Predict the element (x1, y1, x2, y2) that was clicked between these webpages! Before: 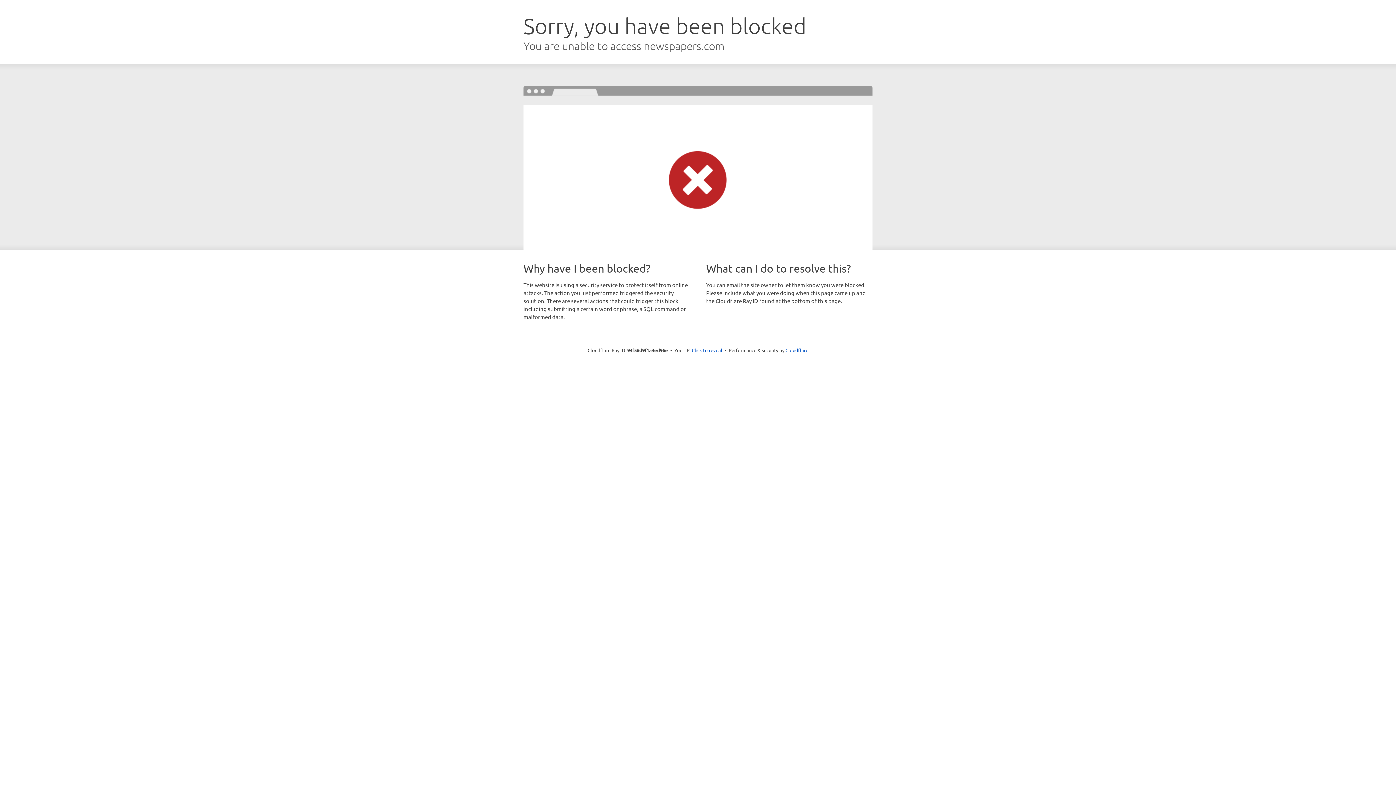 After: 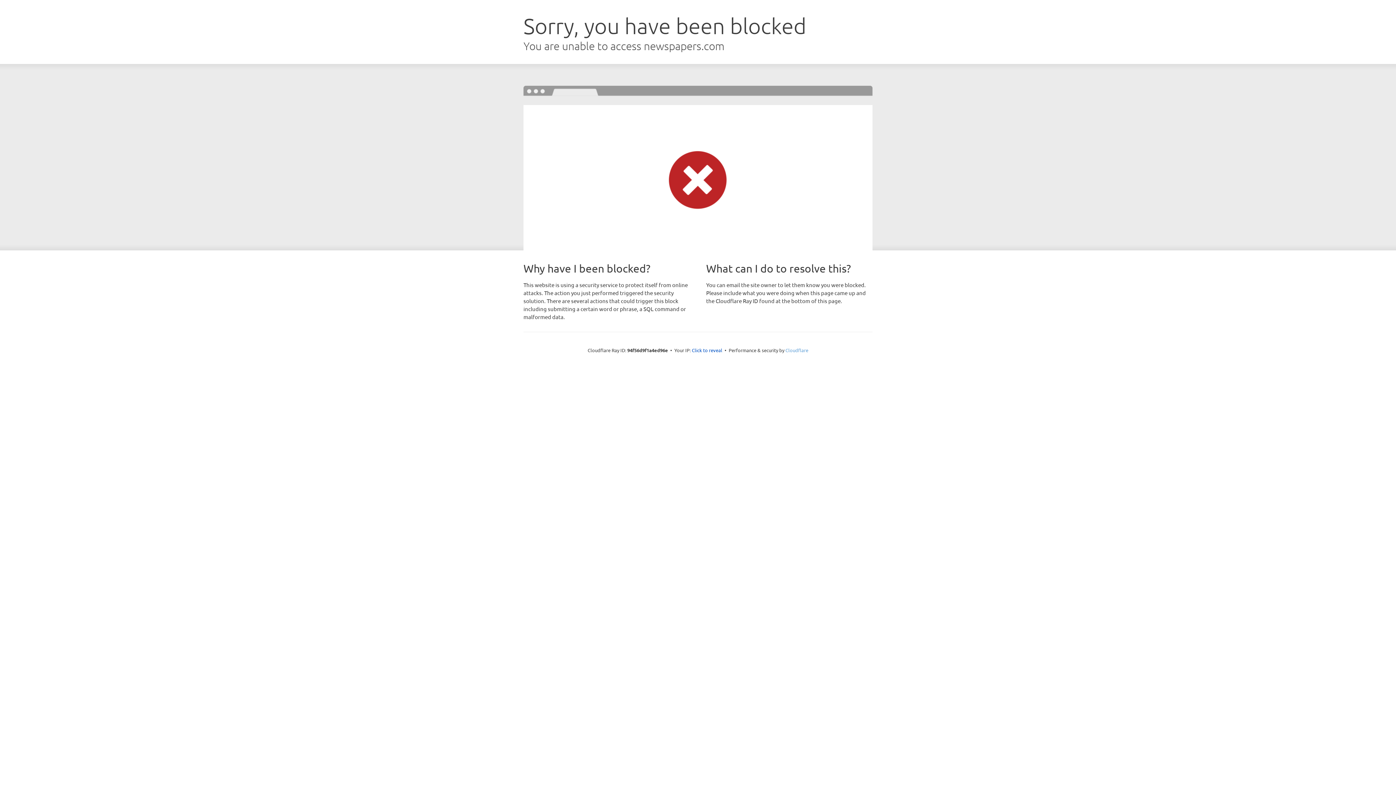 Action: bbox: (785, 347, 808, 353) label: Cloudflare